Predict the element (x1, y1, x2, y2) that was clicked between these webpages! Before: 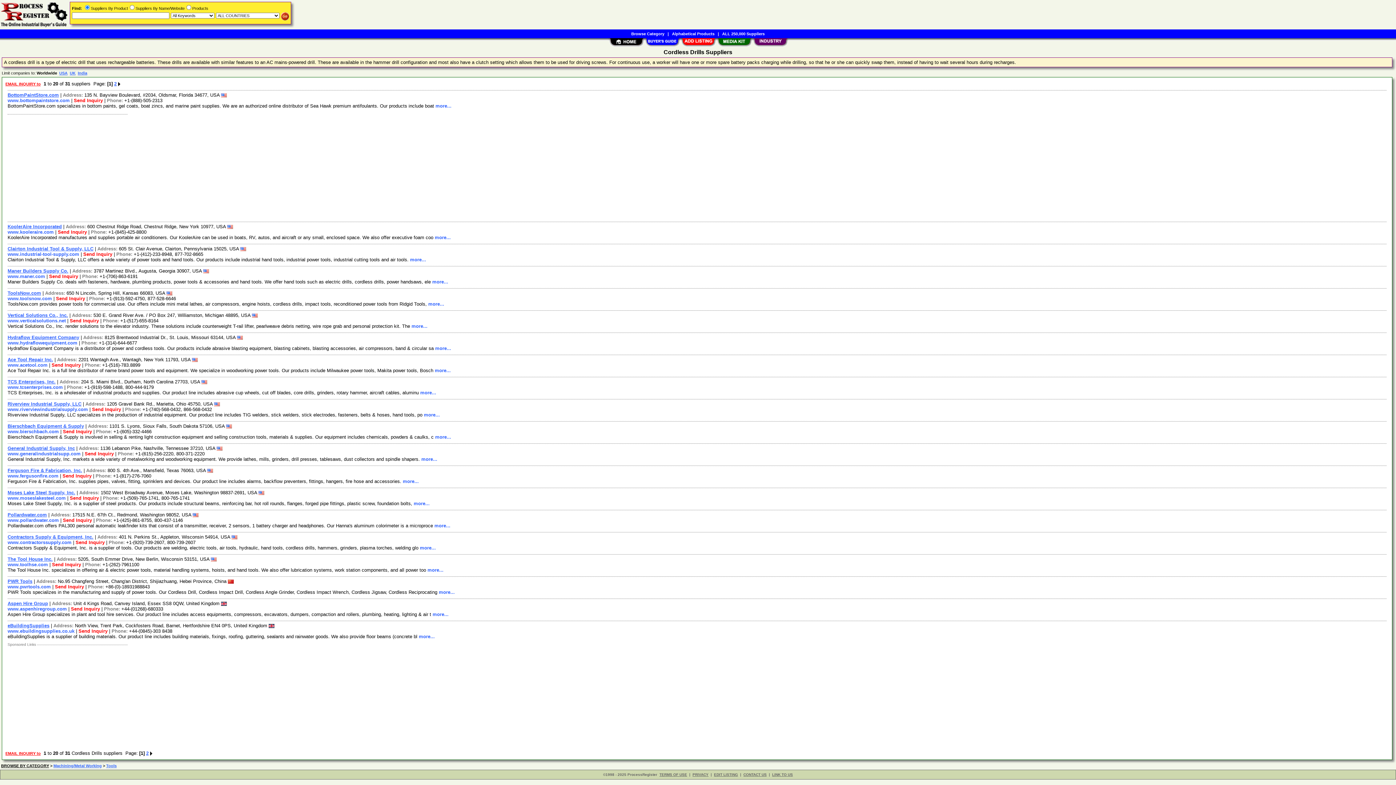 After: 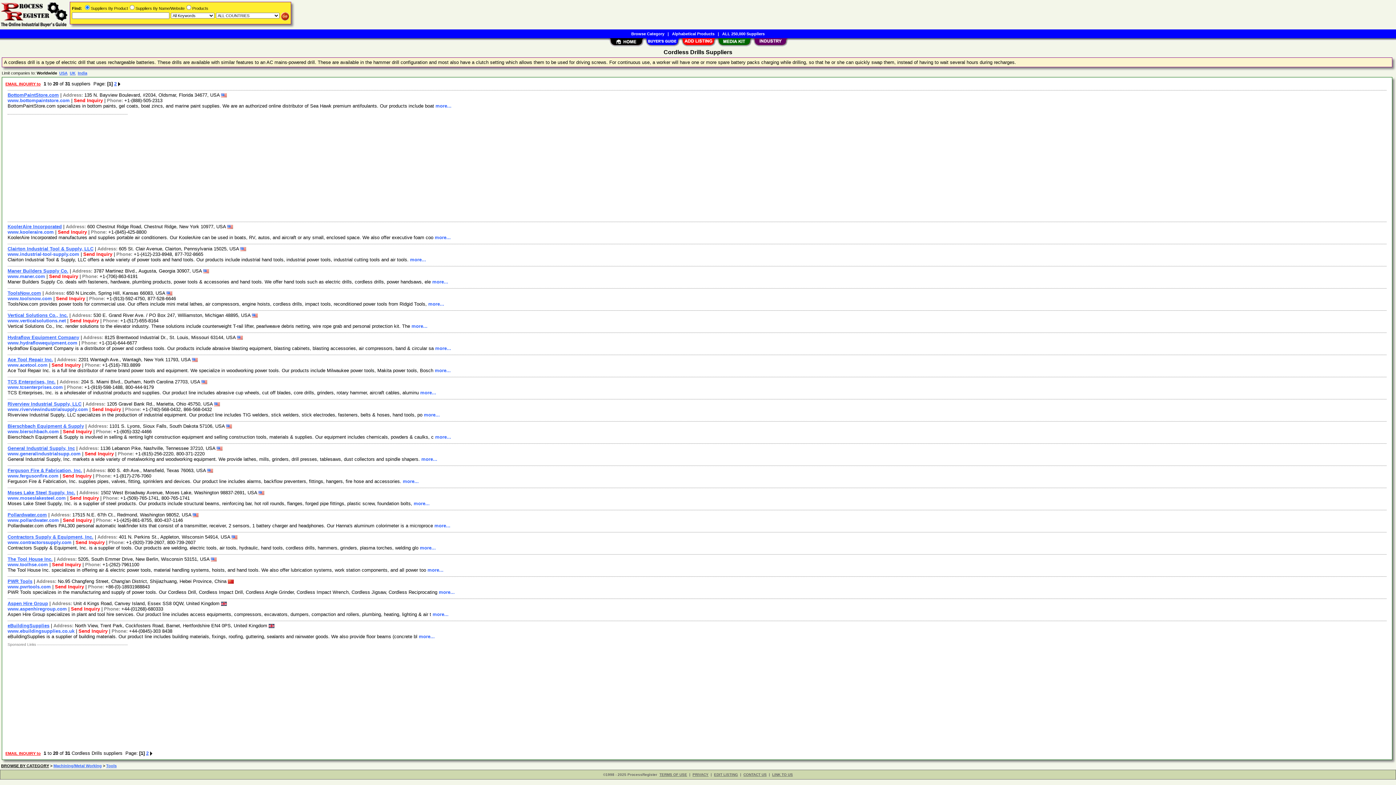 Action: bbox: (7, 229, 53, 234) label: www.kooleraire.com